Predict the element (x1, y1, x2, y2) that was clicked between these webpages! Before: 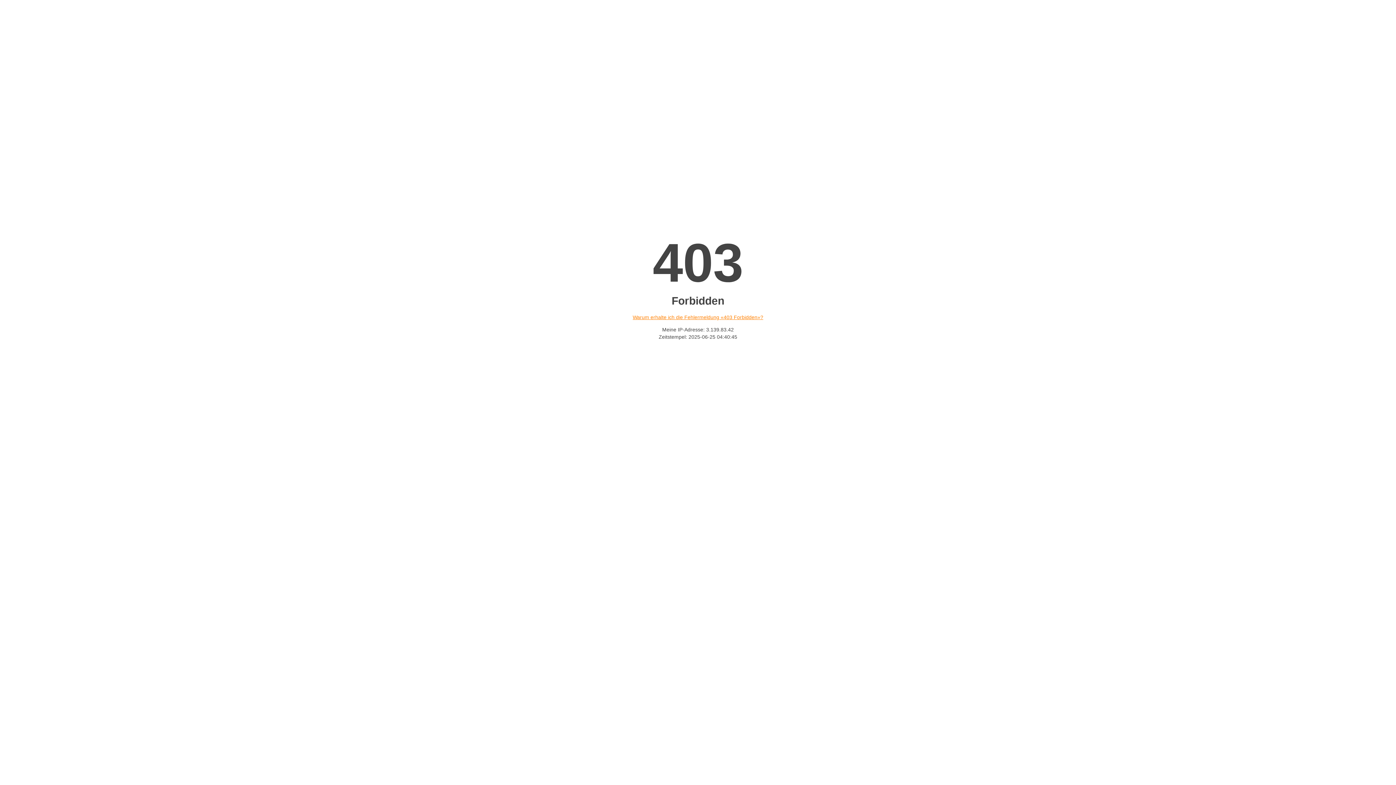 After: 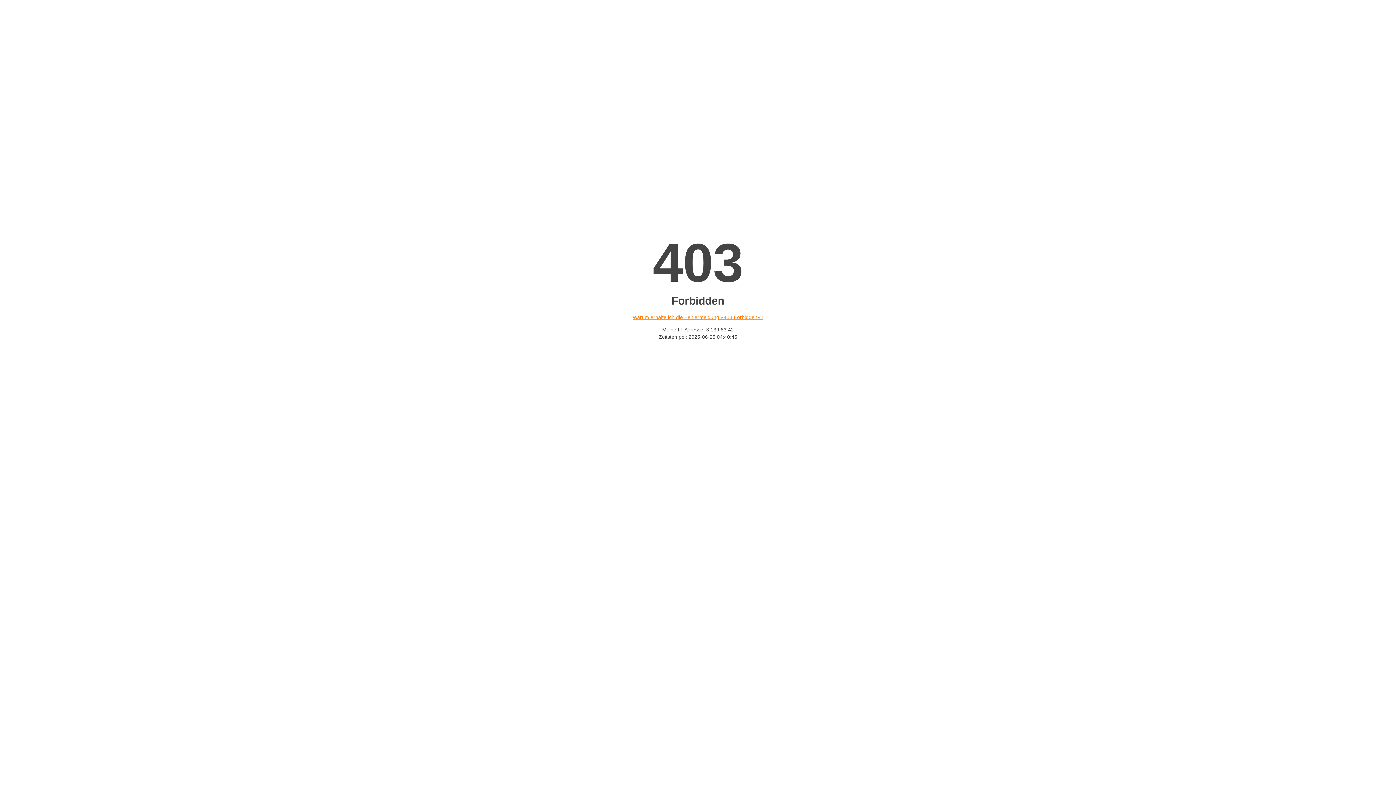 Action: bbox: (632, 314, 763, 320) label: Warum erhalte ich die Fehlermeldung «403 Forbidden»?